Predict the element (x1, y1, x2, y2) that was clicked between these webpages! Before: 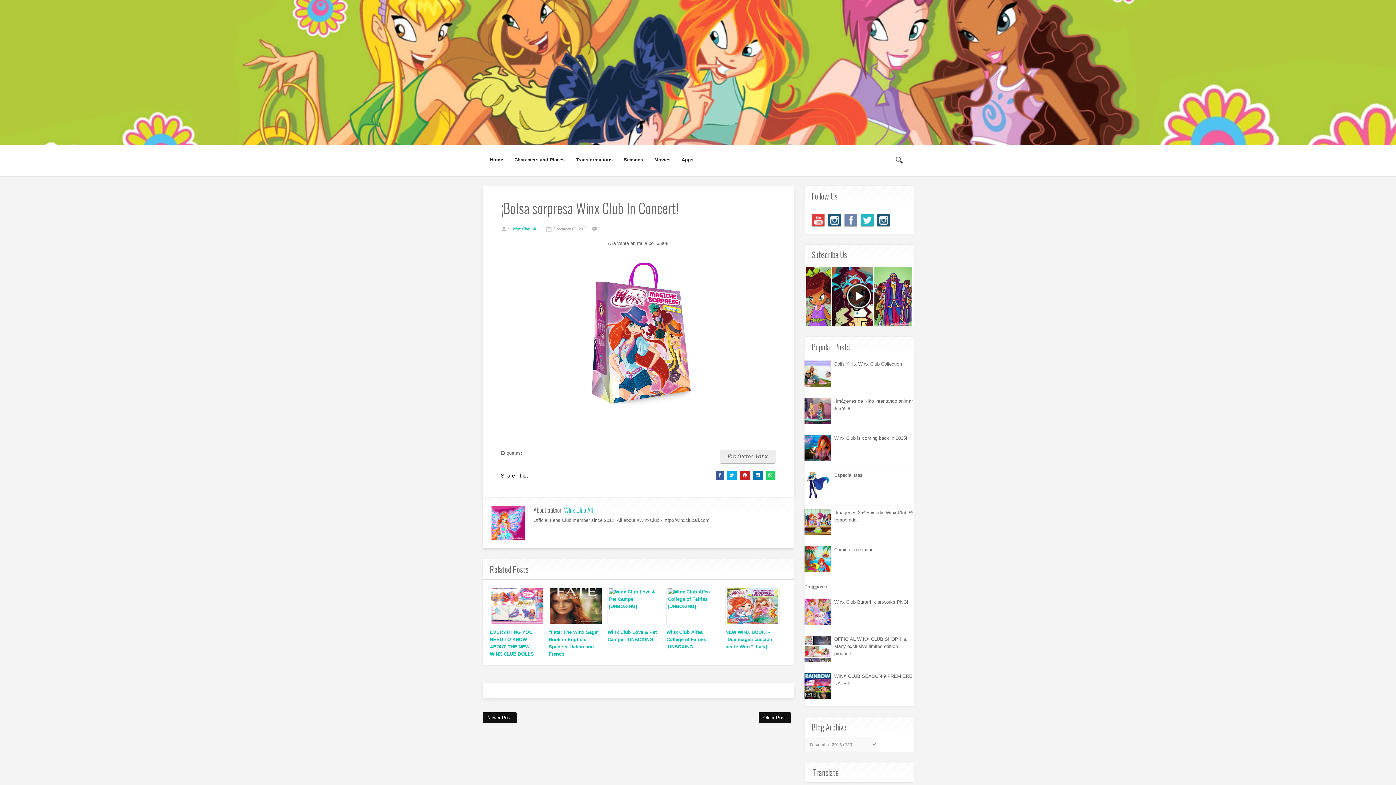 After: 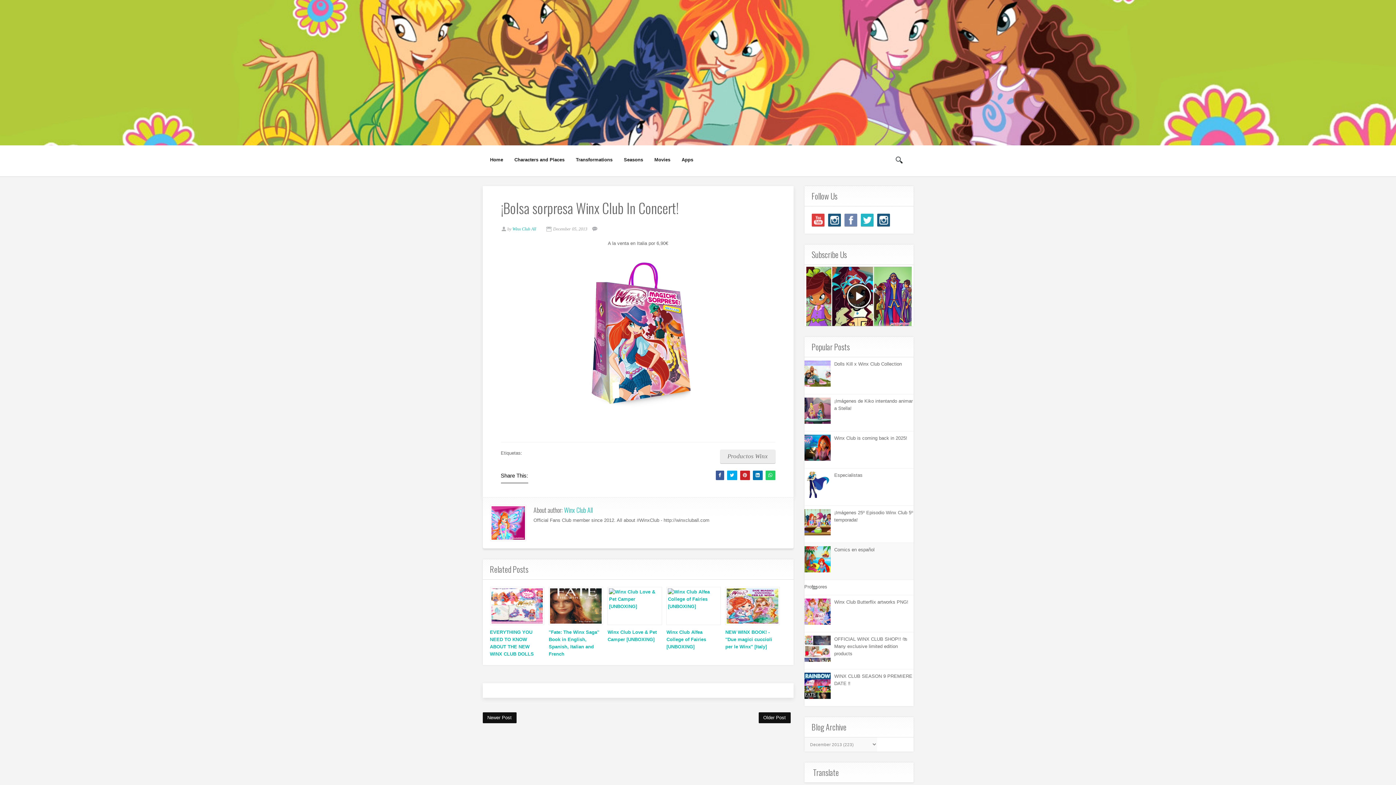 Action: bbox: (804, 568, 832, 573)